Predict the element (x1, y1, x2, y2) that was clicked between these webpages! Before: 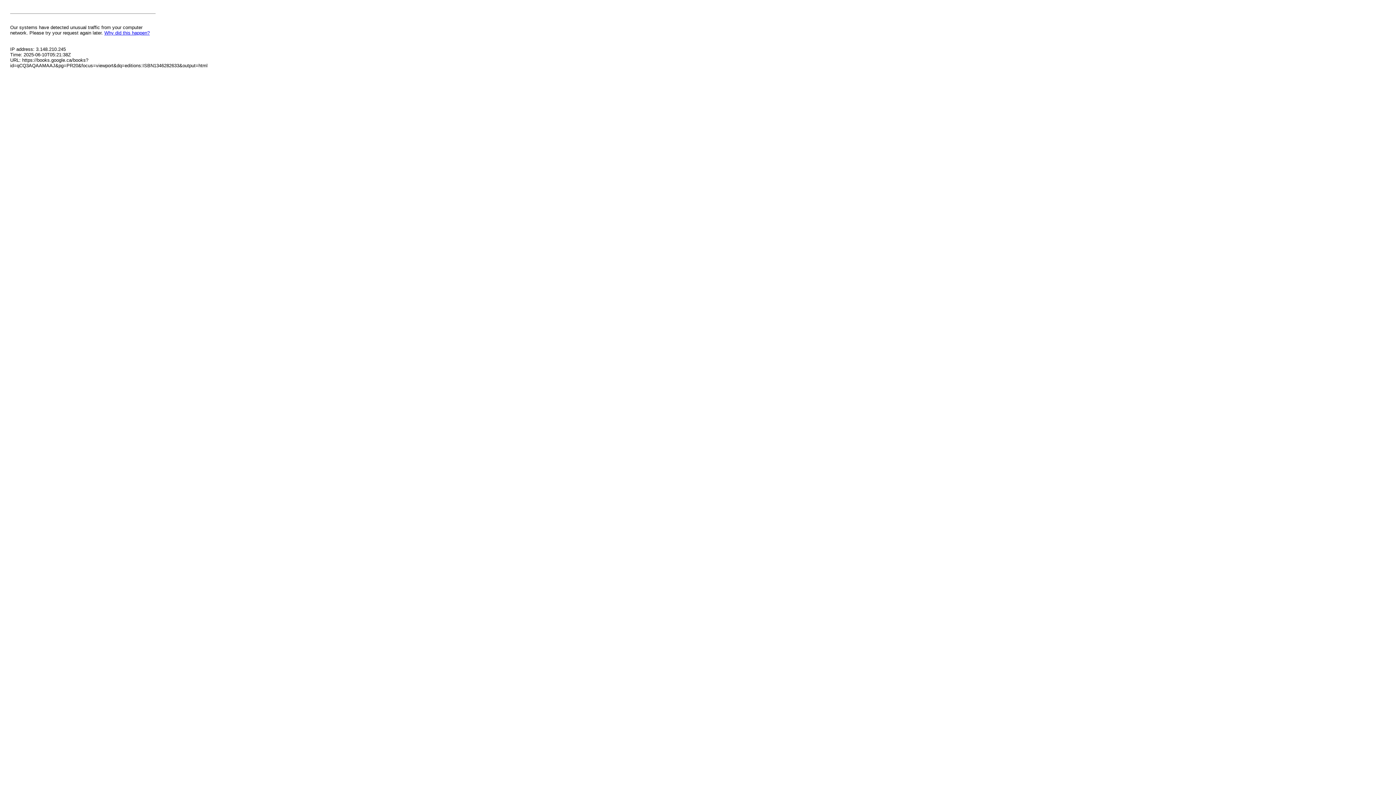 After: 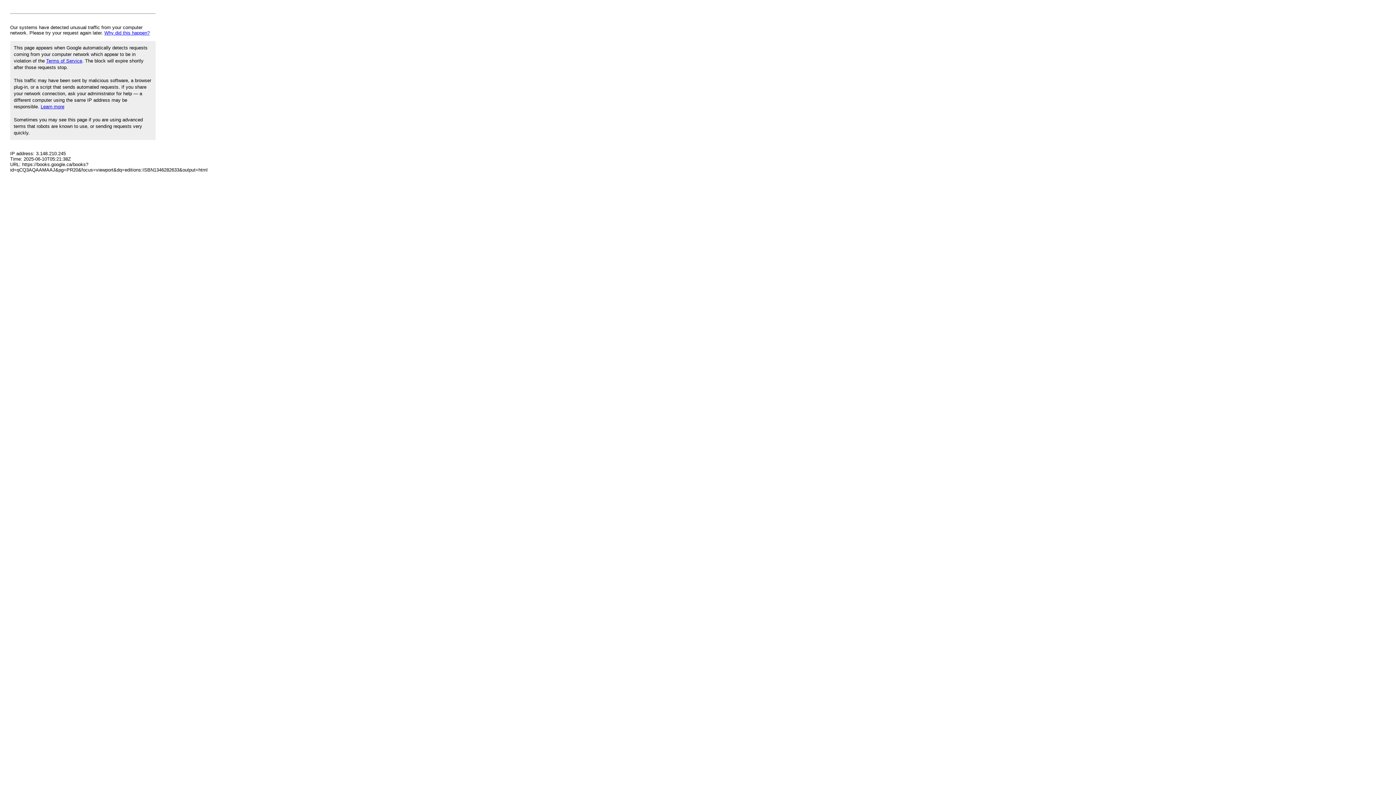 Action: label: Why did this happen? bbox: (104, 30, 149, 35)